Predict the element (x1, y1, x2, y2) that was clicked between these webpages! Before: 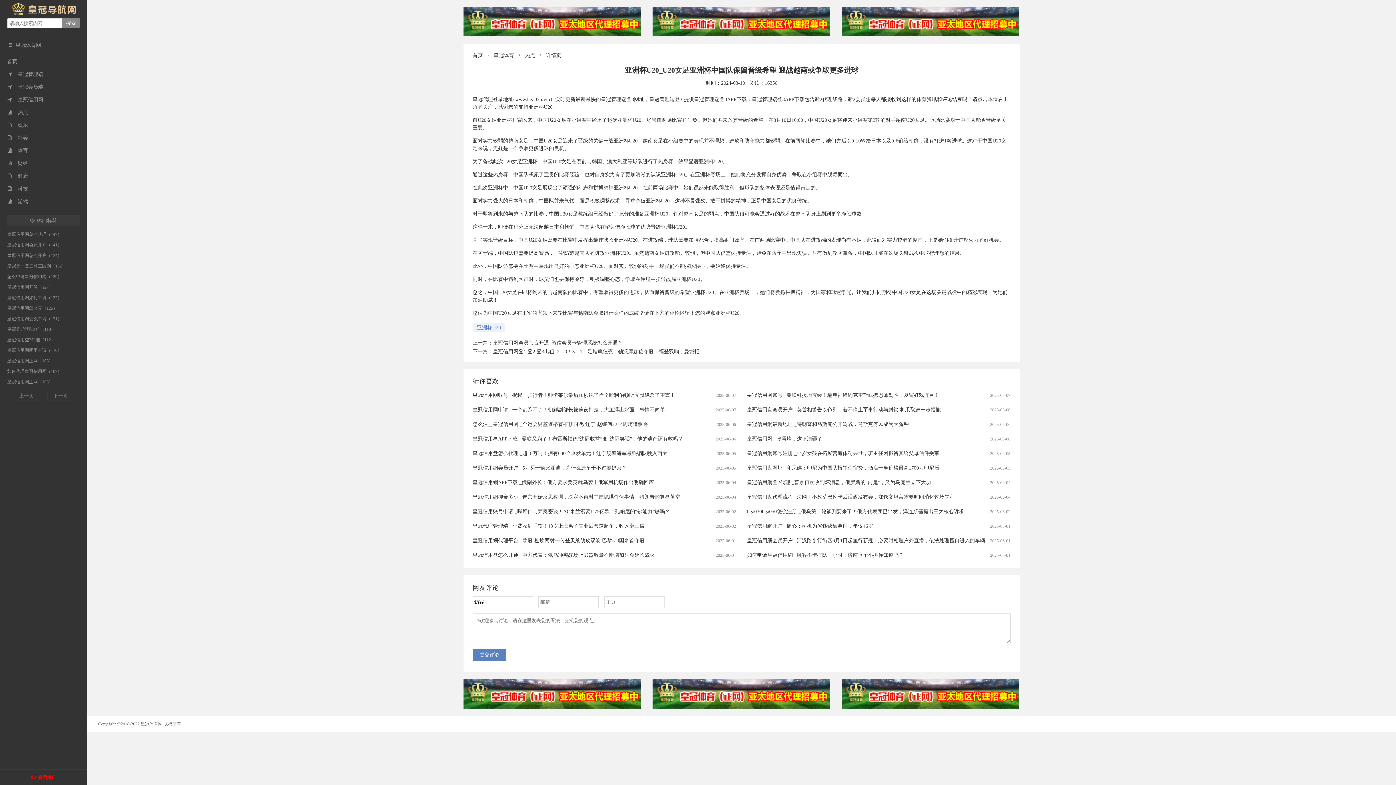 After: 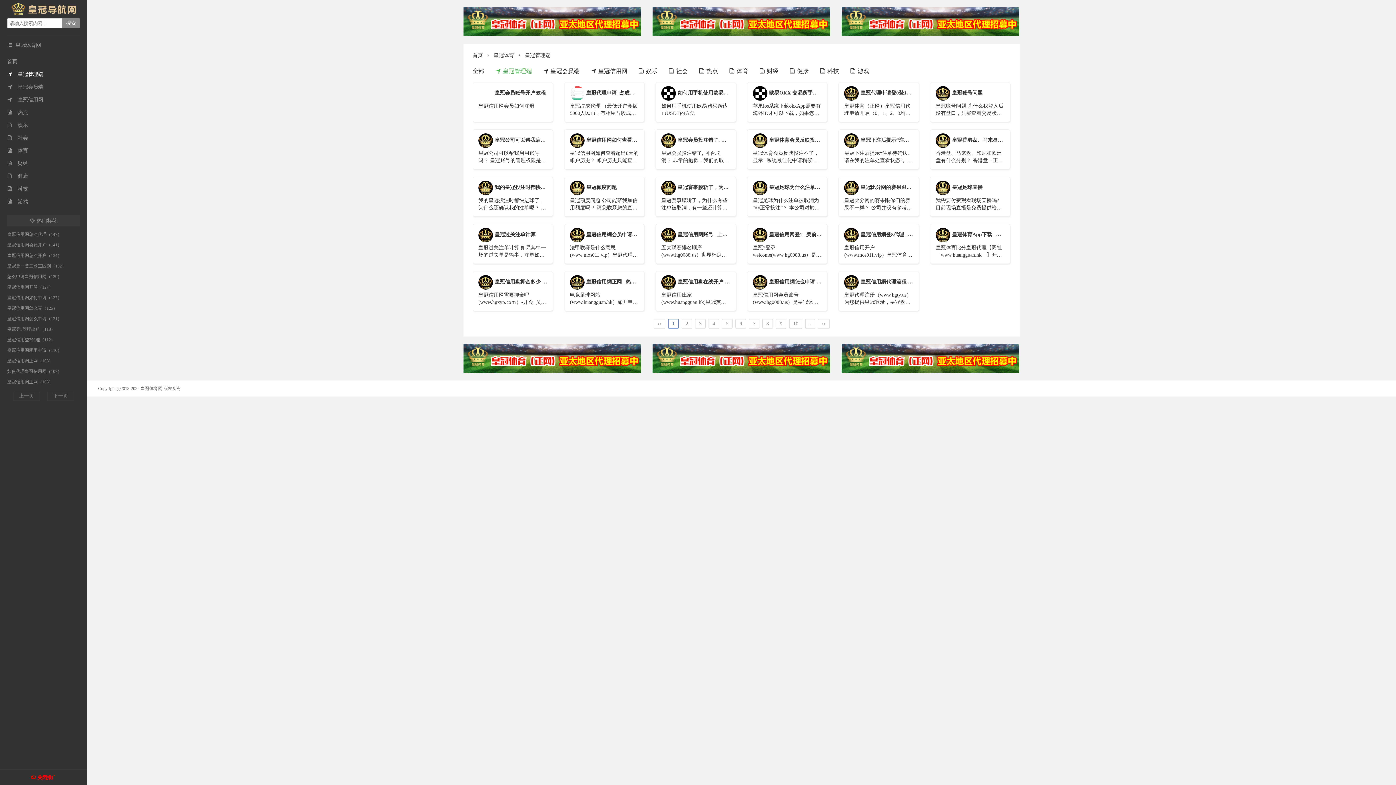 Action: bbox: (7, 71, 43, 77) label: 皇冠管理端